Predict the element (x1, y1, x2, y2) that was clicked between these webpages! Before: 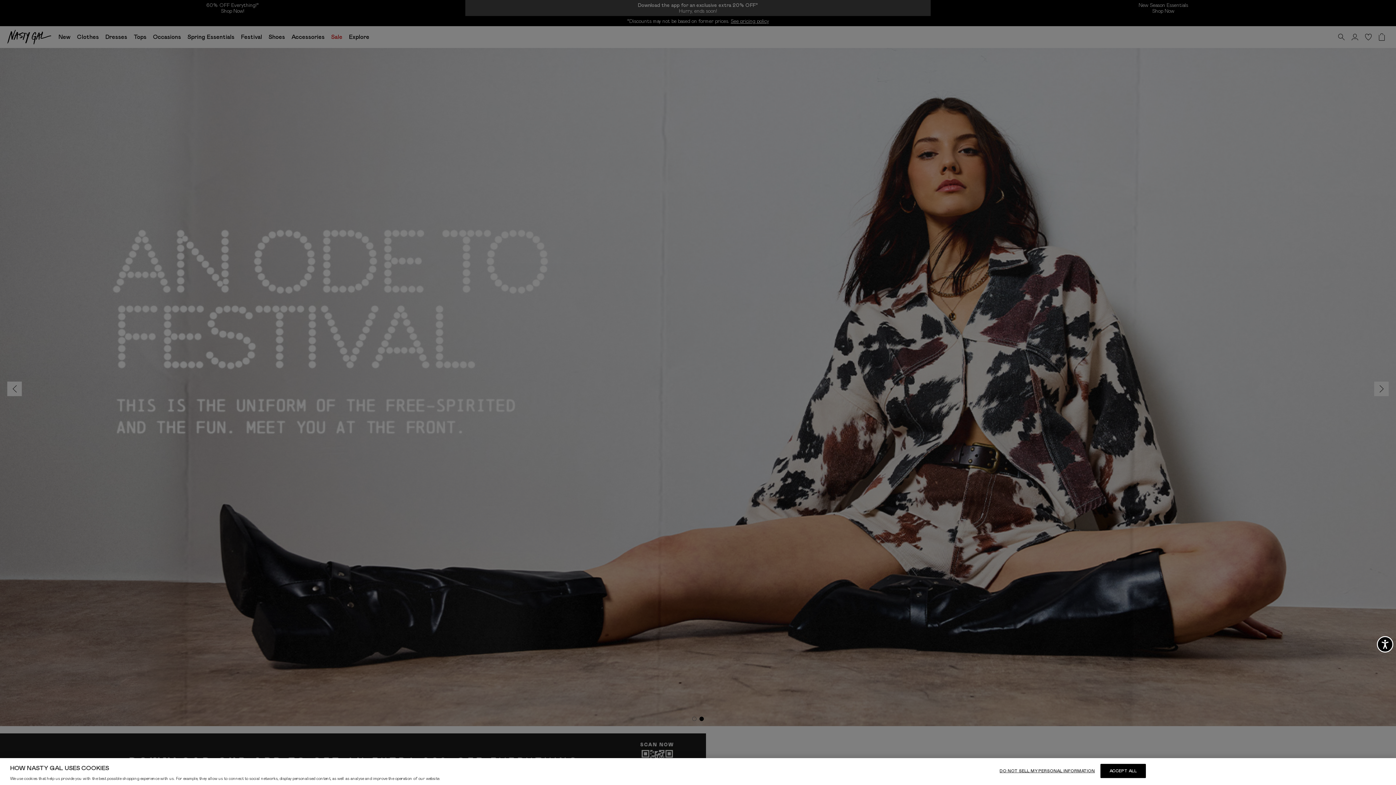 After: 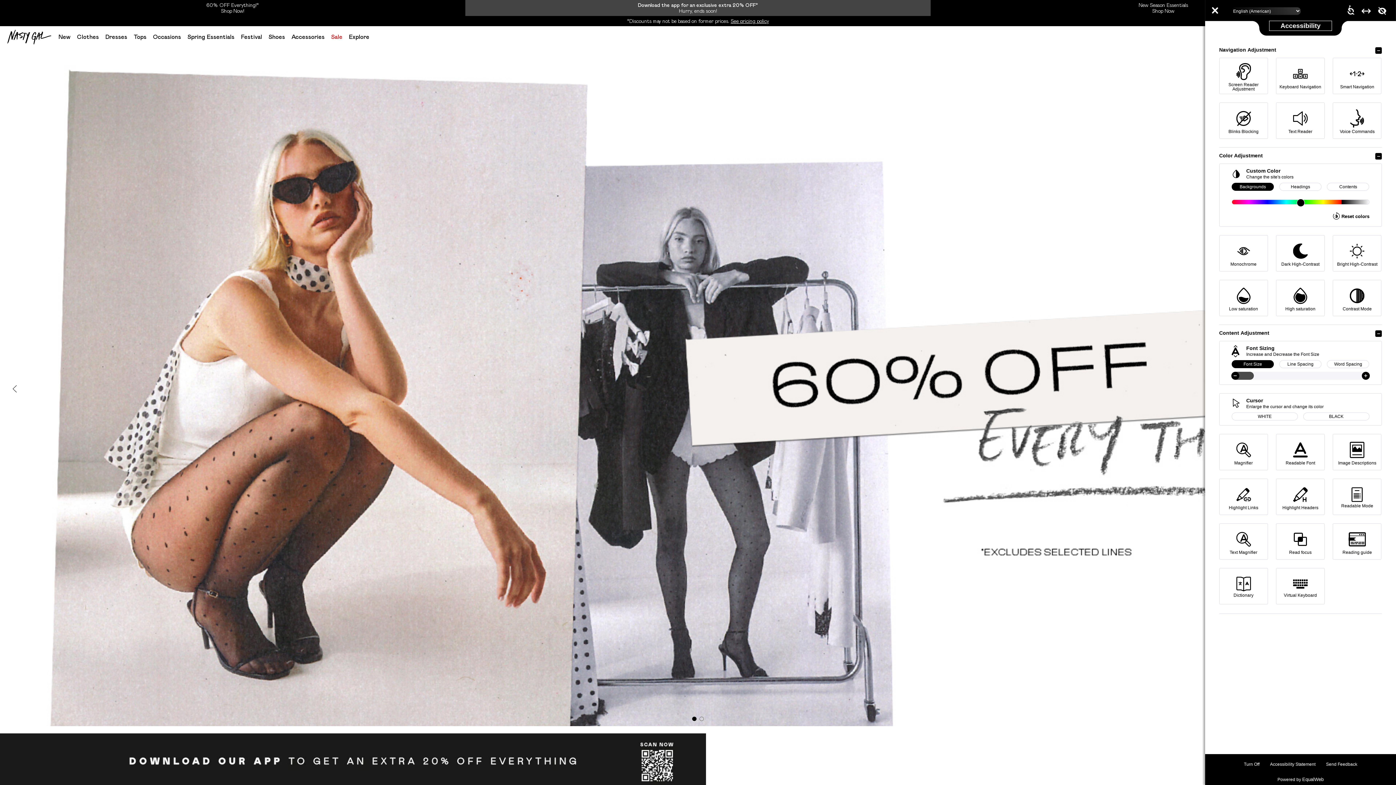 Action: label: Accessibility bbox: (1374, 633, 1396, 655)